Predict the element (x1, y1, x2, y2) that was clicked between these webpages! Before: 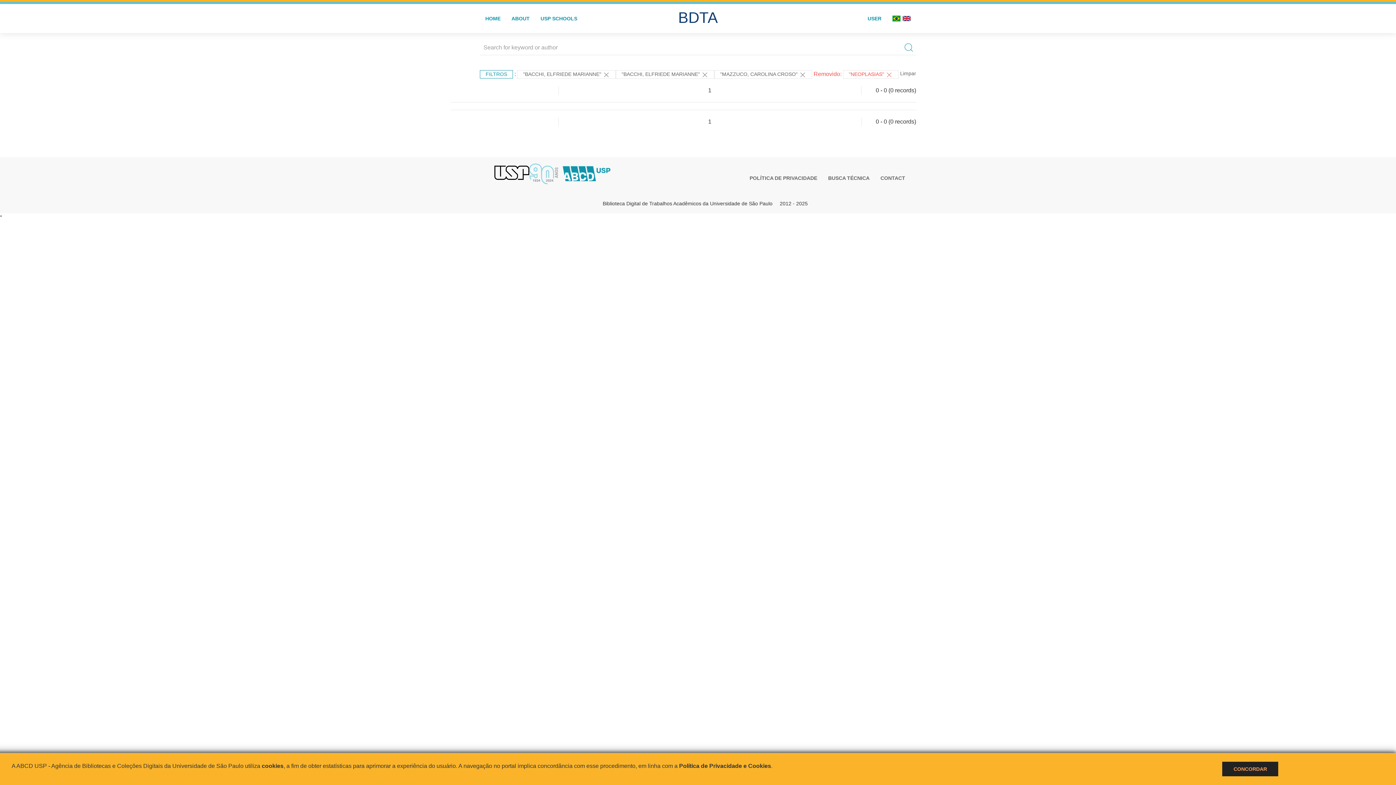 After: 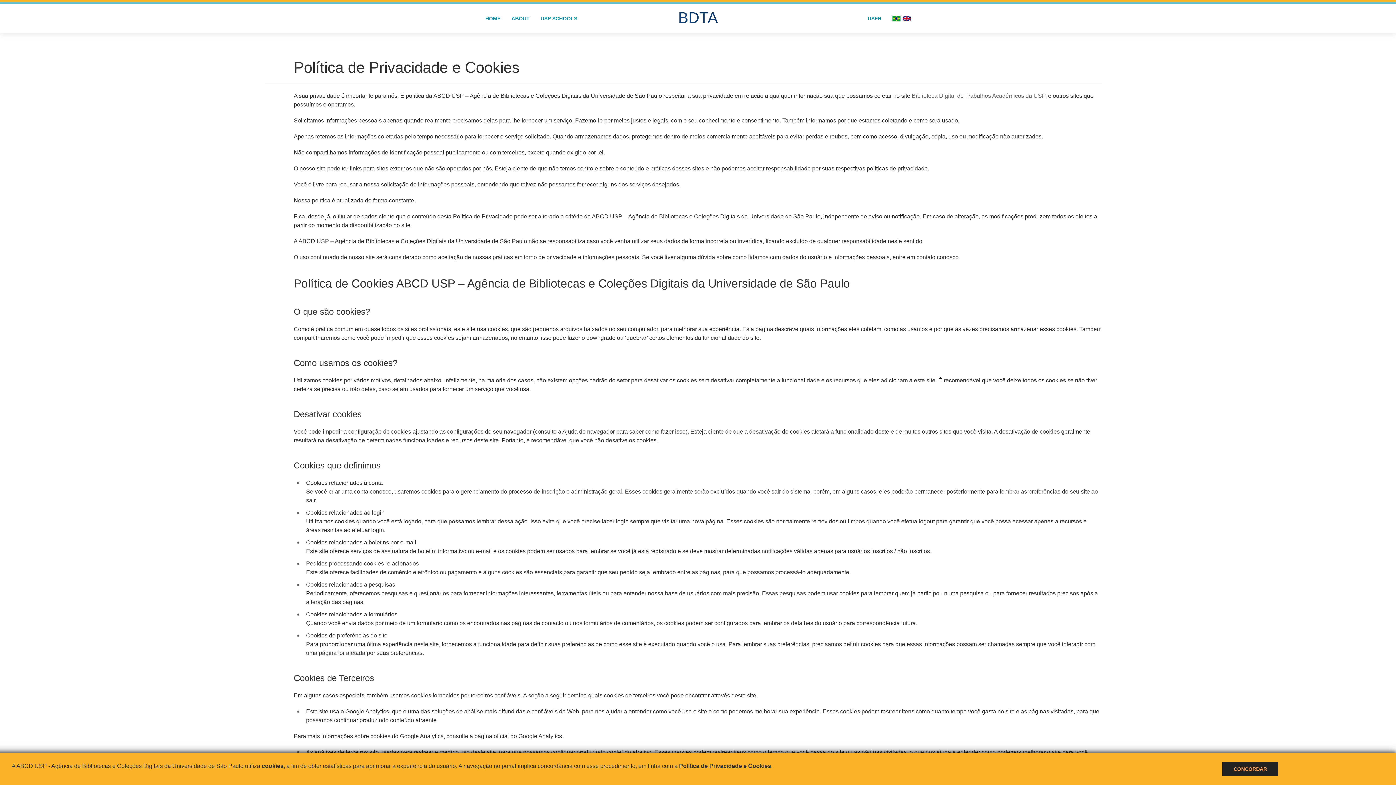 Action: label: Política de Privacidade e Cookies bbox: (679, 763, 771, 769)